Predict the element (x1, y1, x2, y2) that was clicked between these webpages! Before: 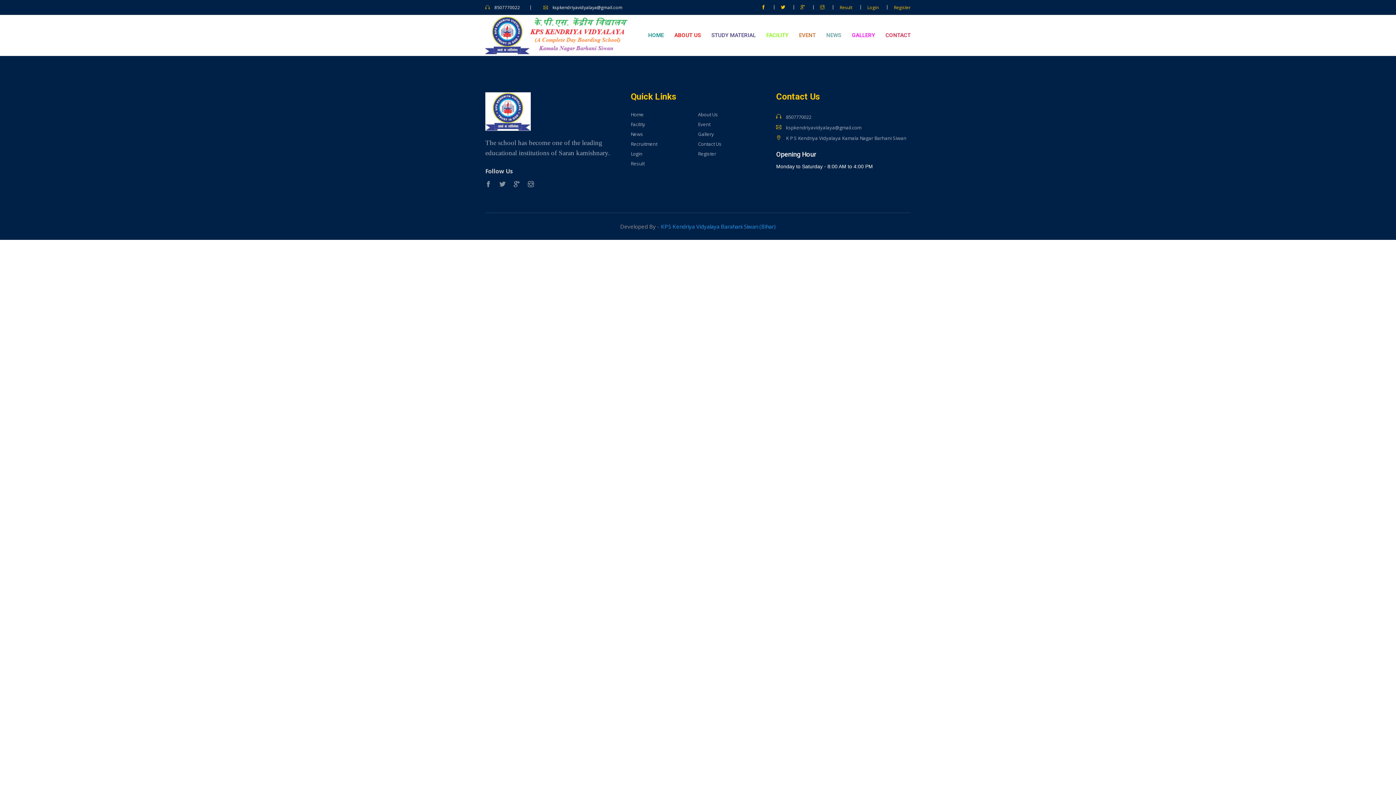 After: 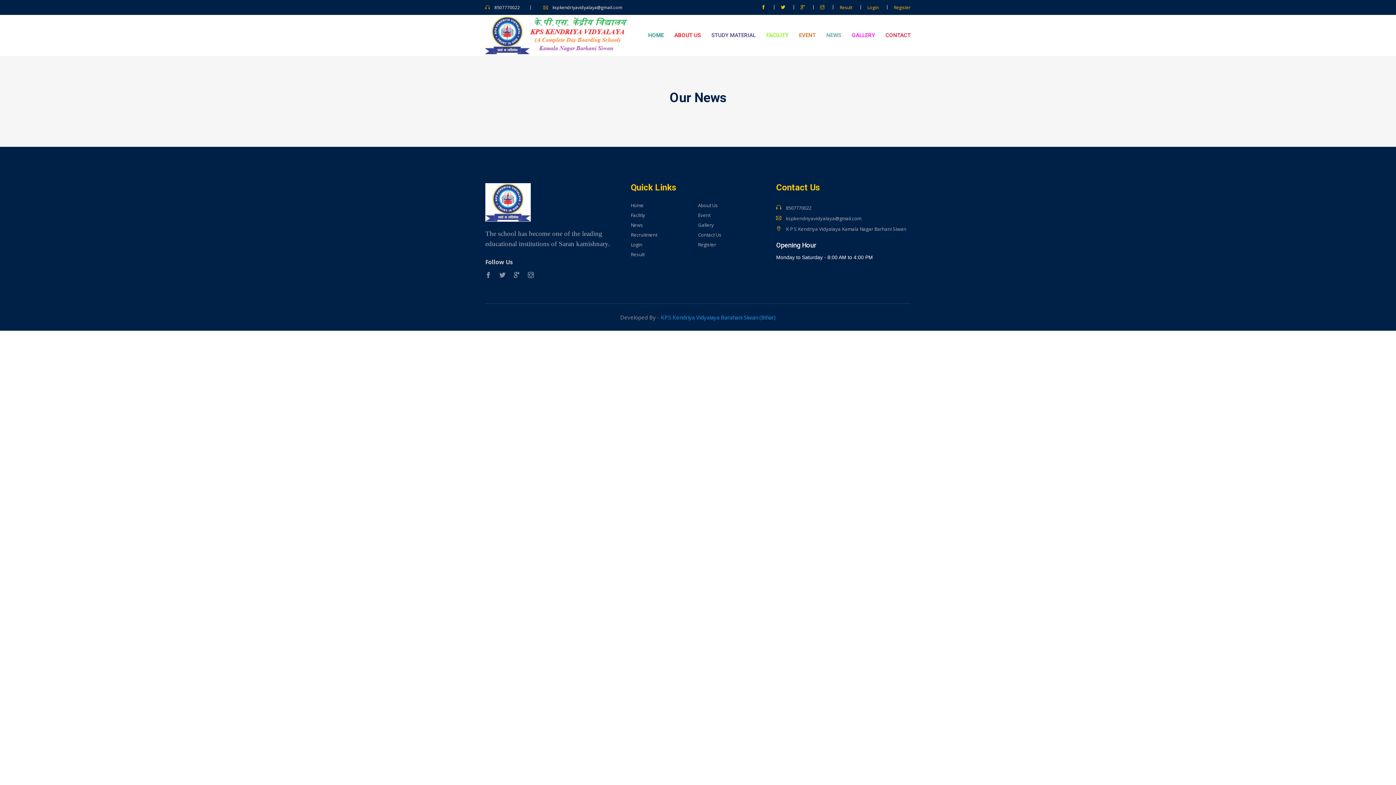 Action: bbox: (630, 132, 698, 136) label: News